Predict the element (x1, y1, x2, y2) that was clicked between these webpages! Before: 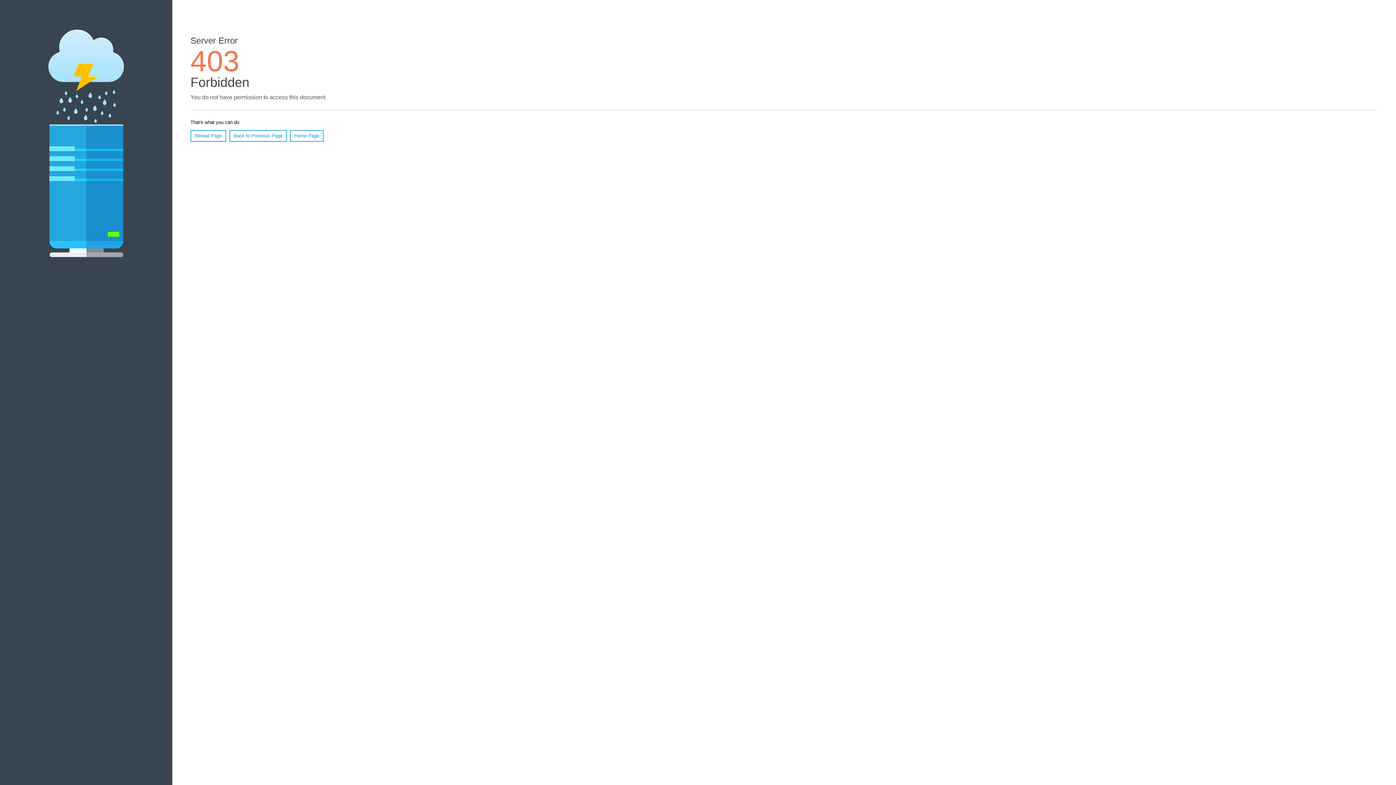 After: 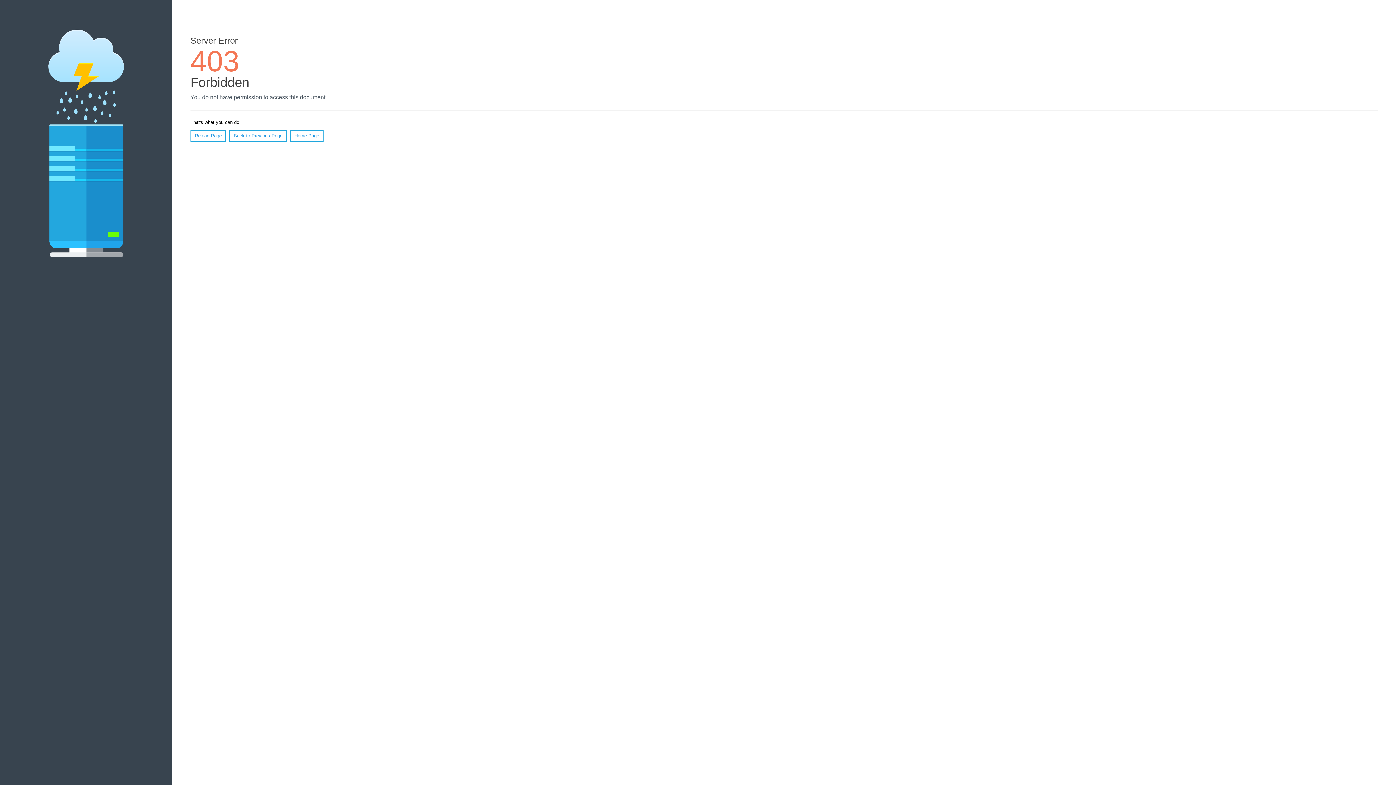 Action: label: Reload Page bbox: (190, 130, 226, 141)